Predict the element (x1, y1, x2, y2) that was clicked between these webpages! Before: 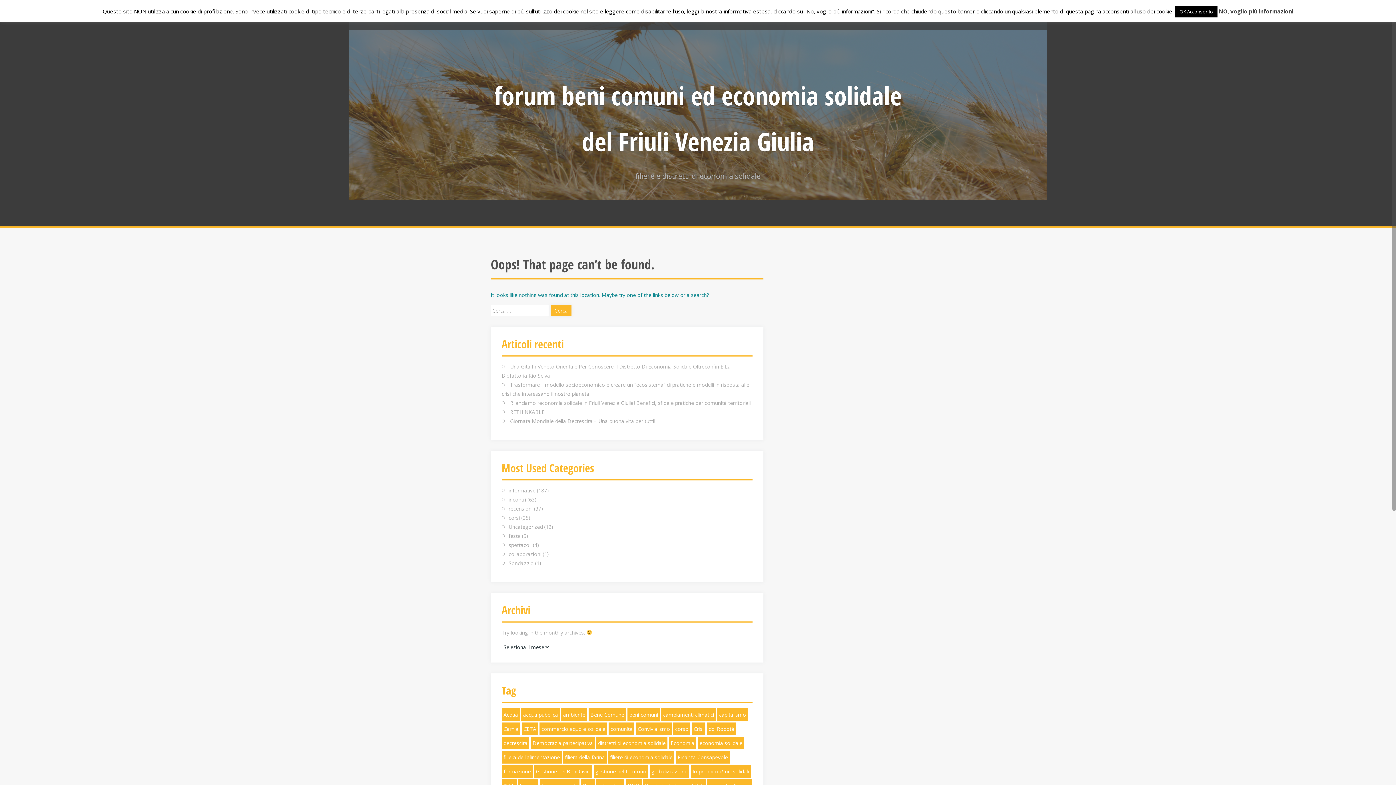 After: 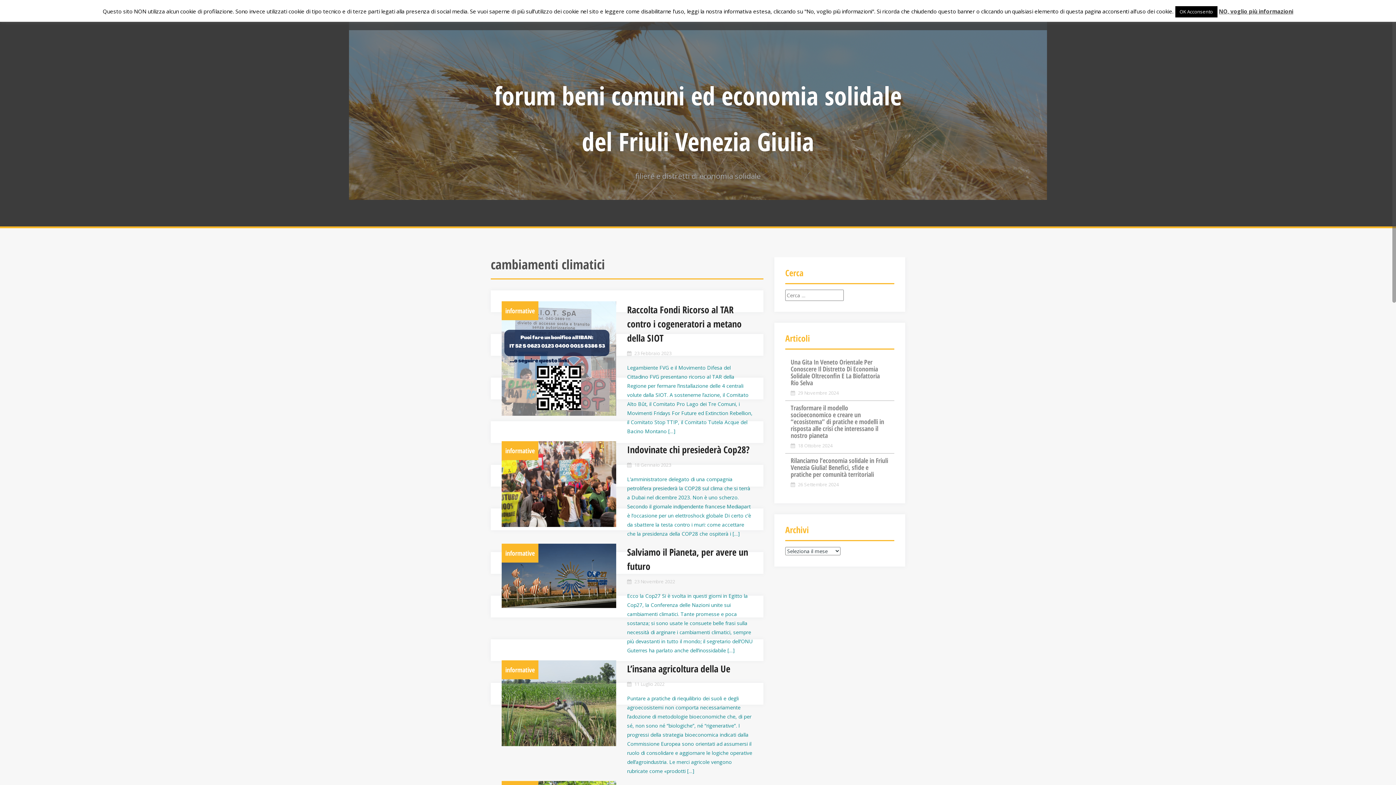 Action: bbox: (661, 708, 716, 721) label: cambiamenti climatici (21 elementi)